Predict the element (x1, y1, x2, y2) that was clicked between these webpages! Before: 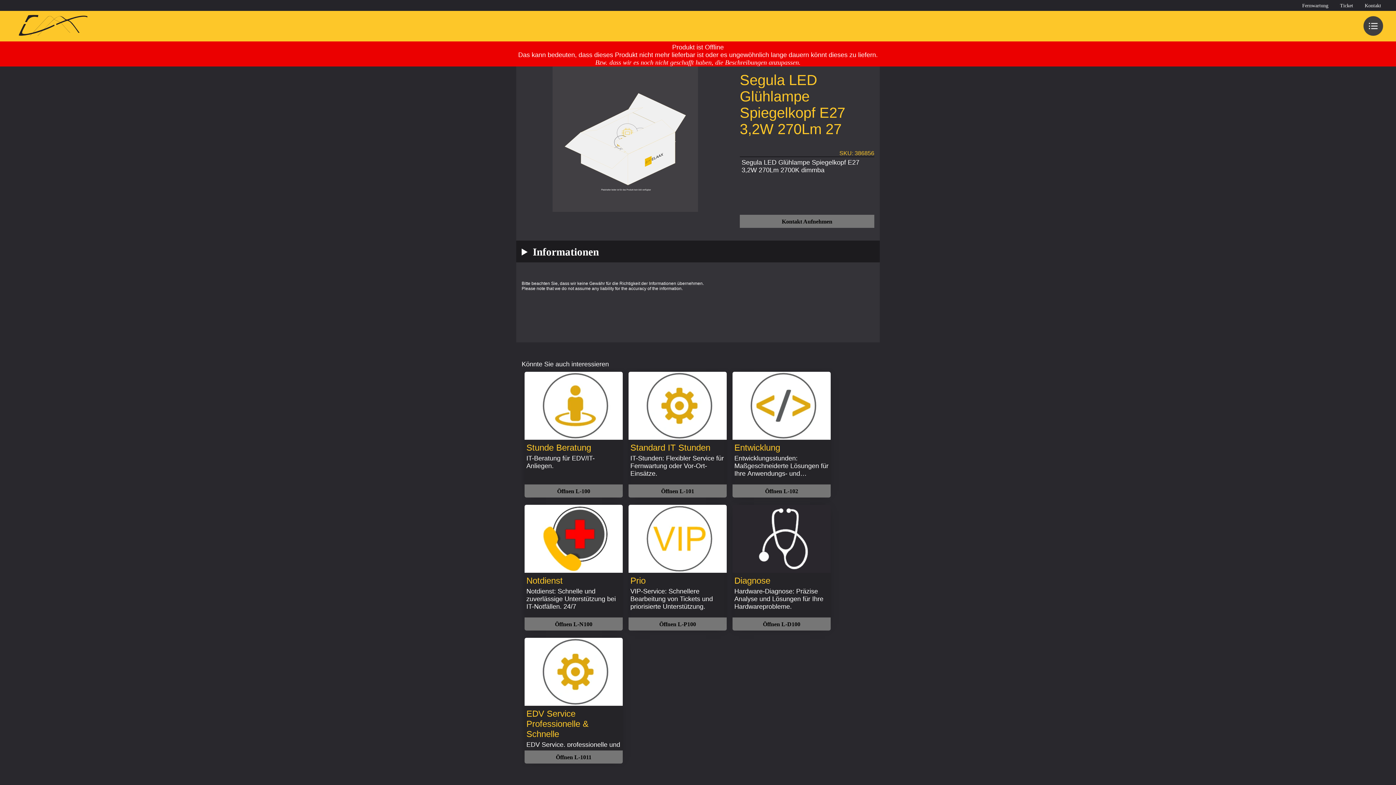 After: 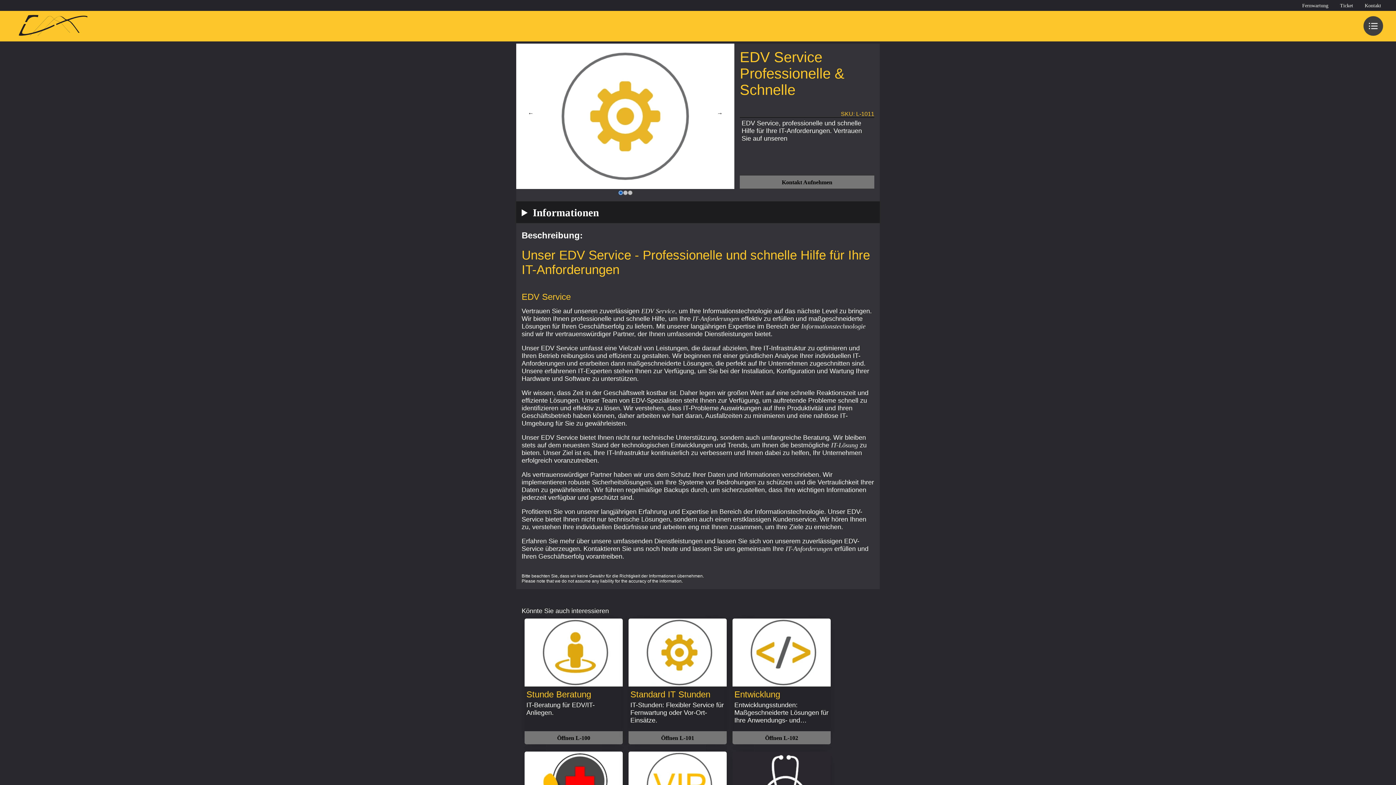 Action: bbox: (524, 750, 622, 764) label: Öffnen L-1011